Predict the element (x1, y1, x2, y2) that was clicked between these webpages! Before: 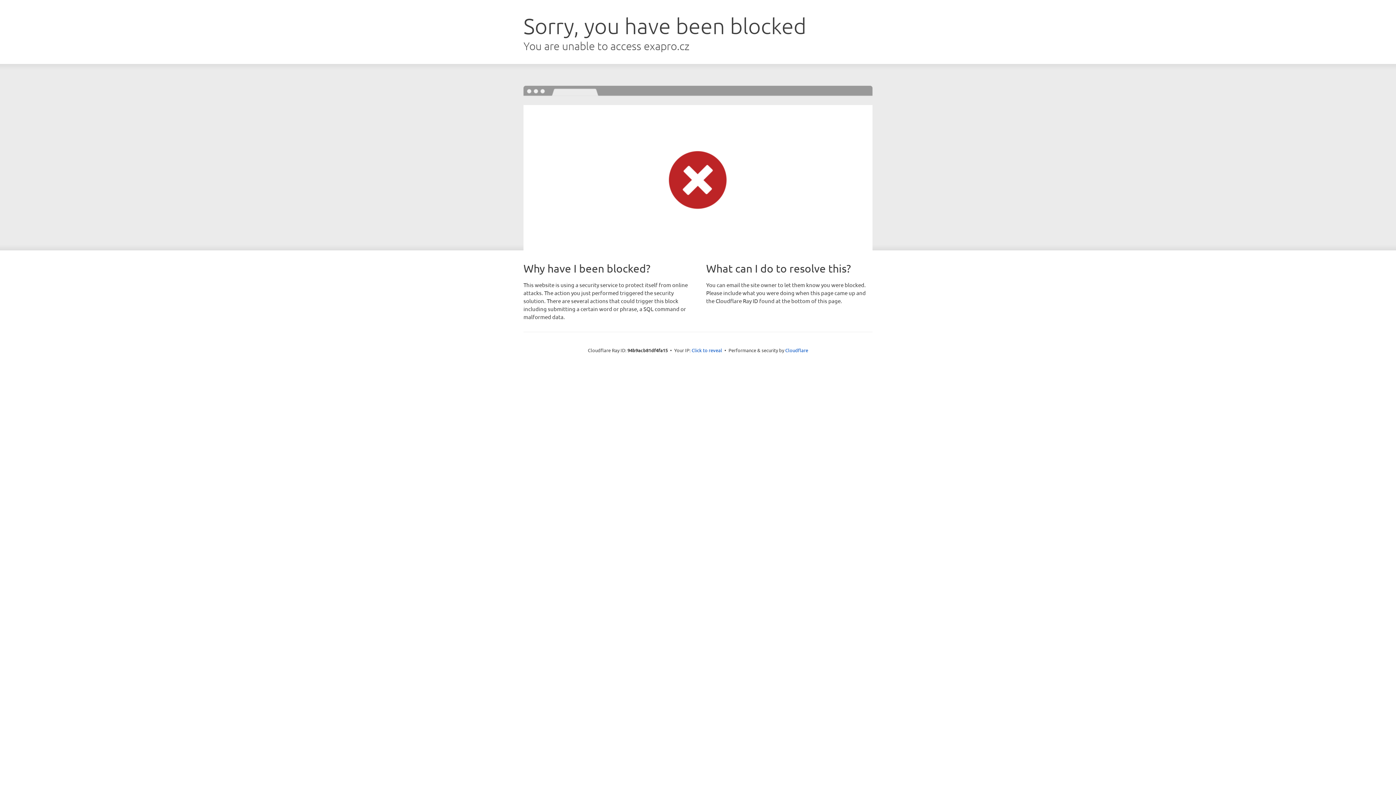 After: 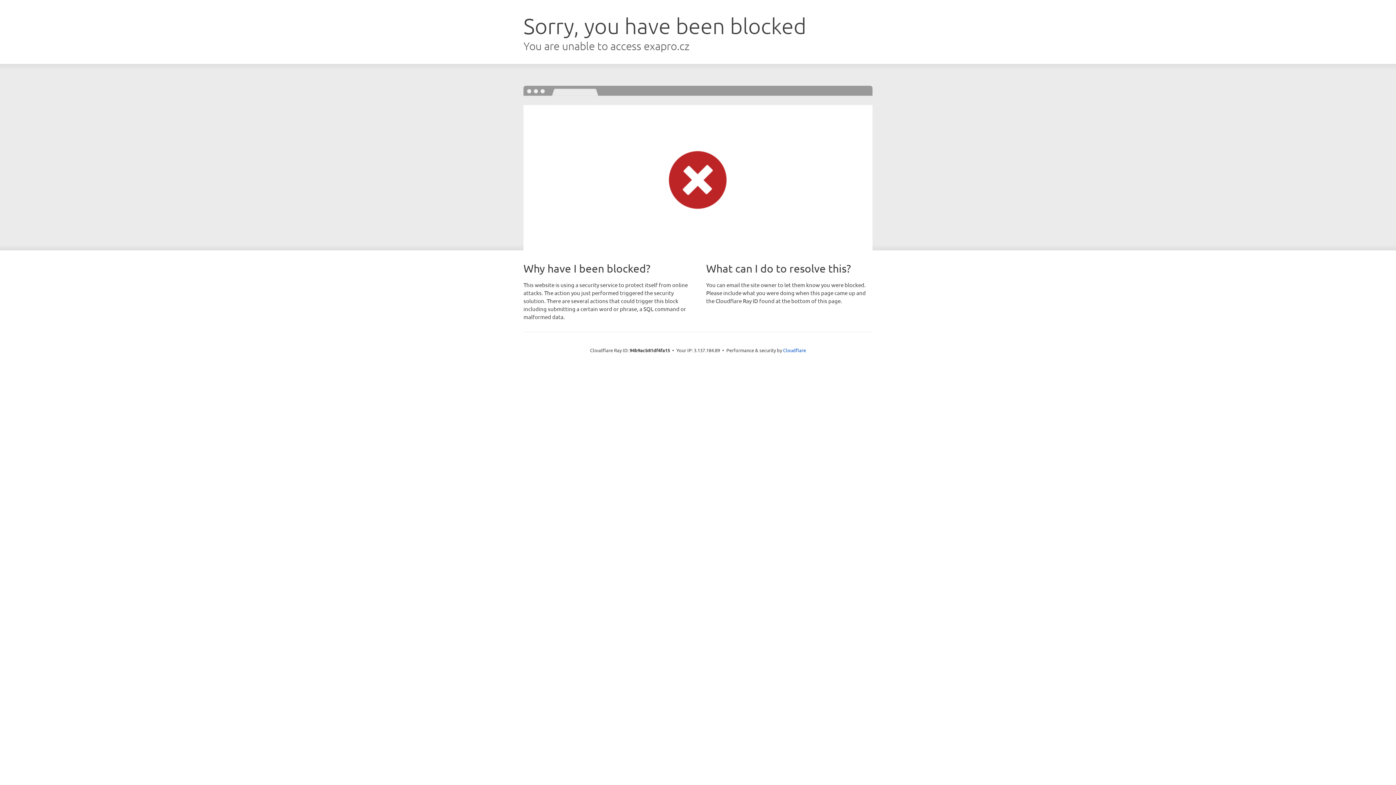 Action: bbox: (691, 346, 722, 353) label: Click to reveal